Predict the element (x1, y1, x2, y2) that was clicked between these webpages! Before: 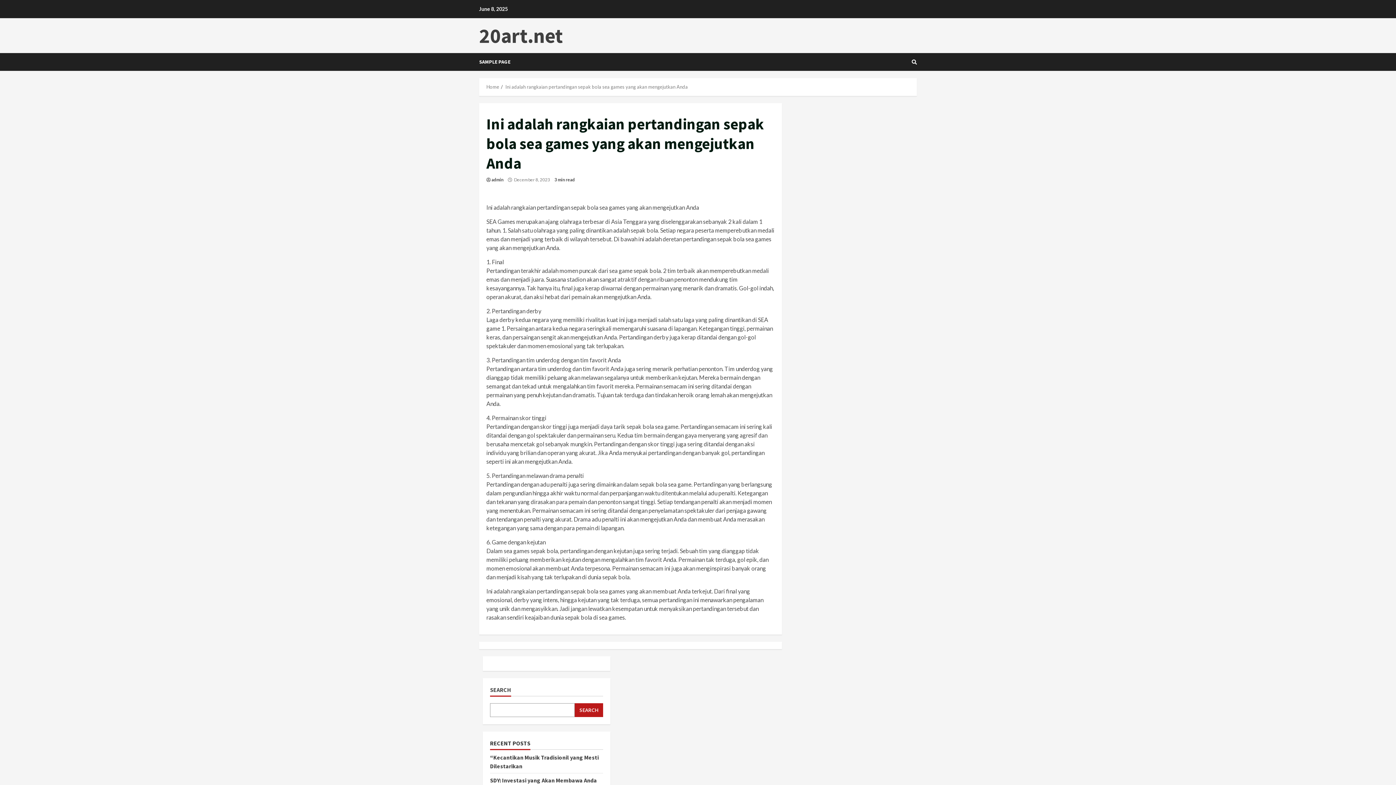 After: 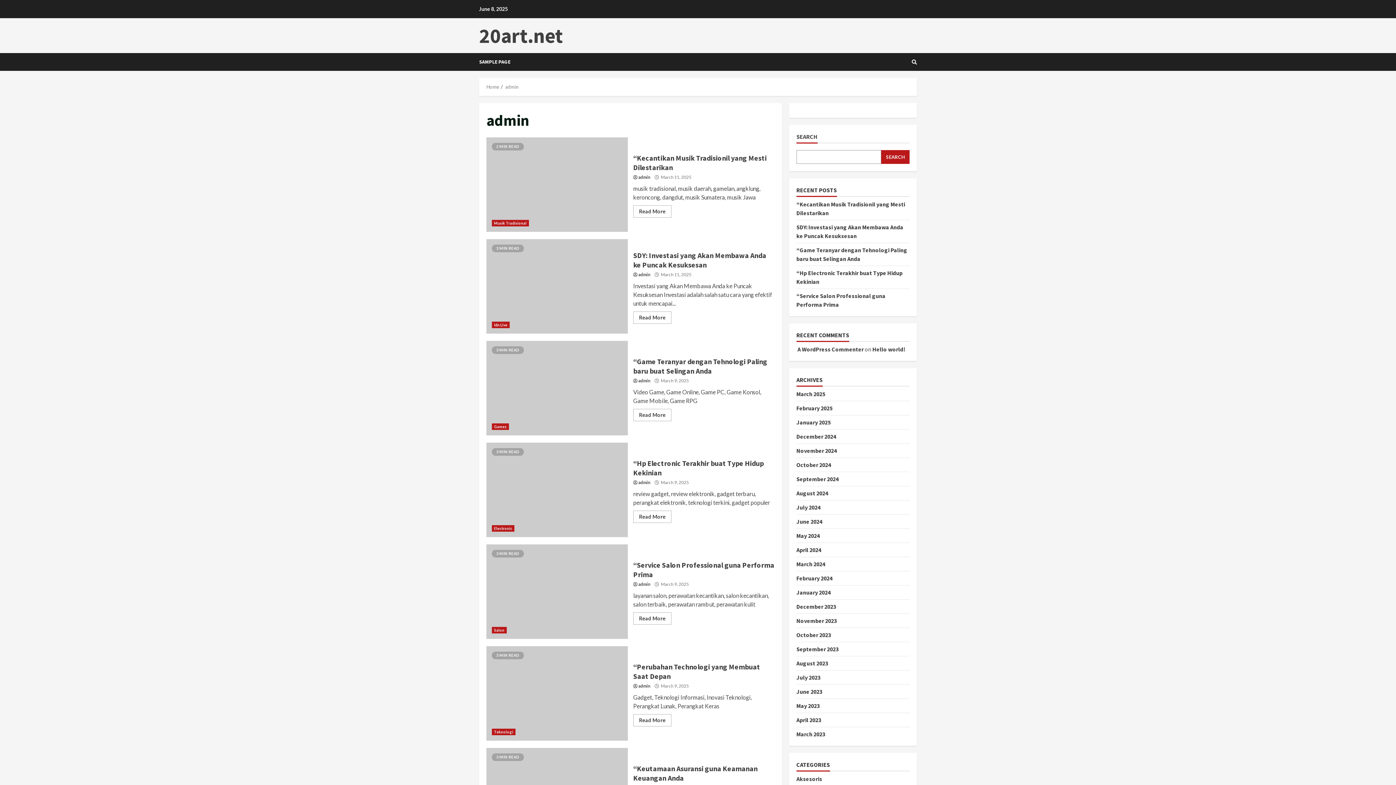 Action: label: admin bbox: (491, 176, 503, 183)